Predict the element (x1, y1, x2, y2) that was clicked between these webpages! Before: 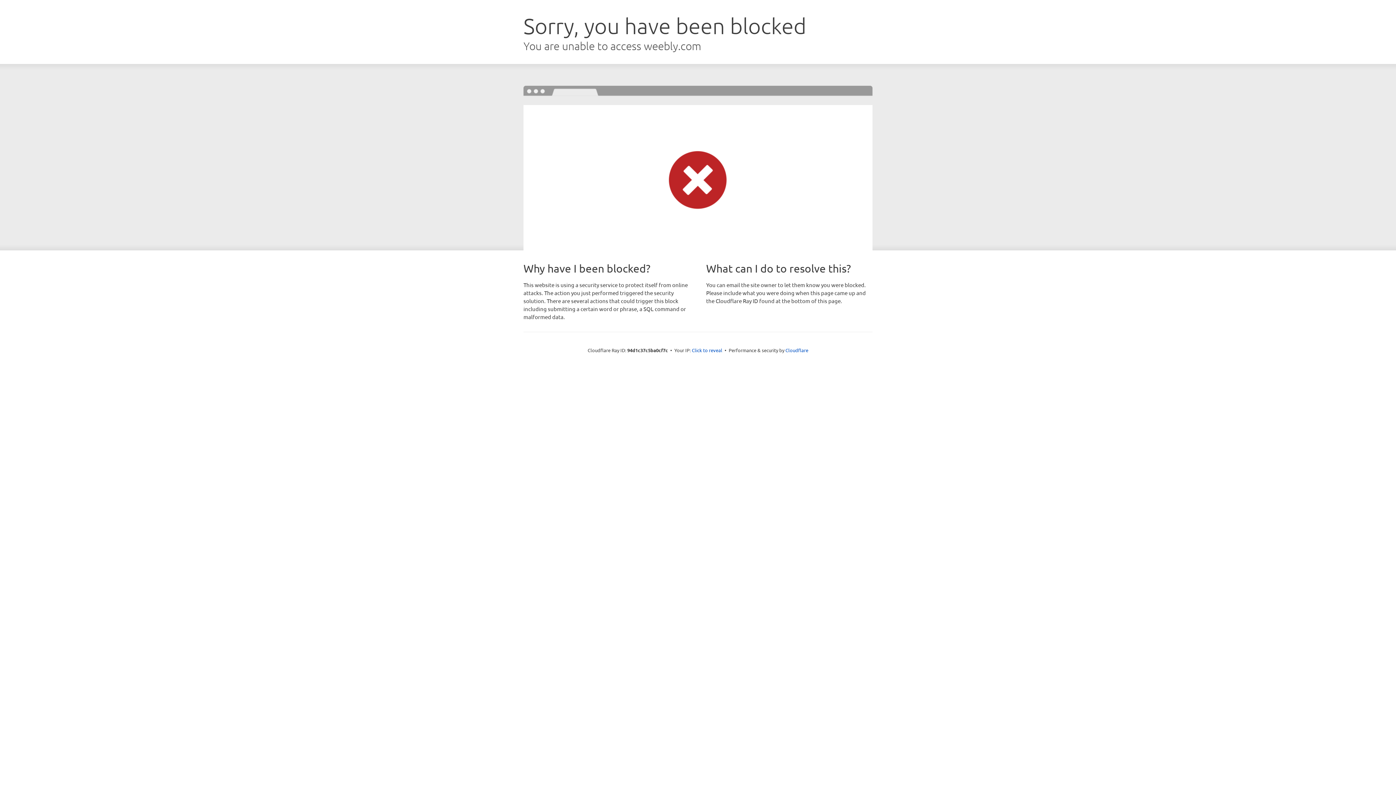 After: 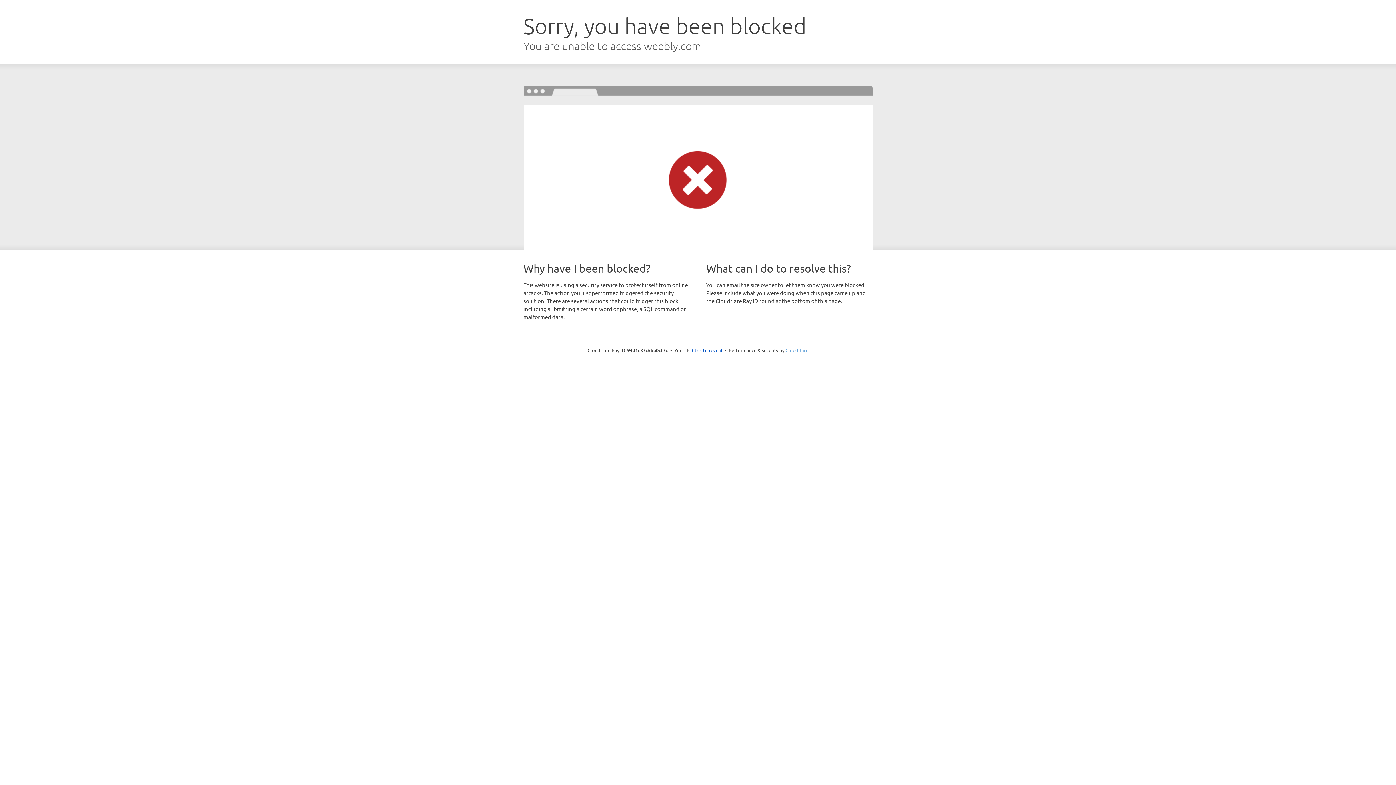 Action: bbox: (785, 347, 808, 353) label: Cloudflare